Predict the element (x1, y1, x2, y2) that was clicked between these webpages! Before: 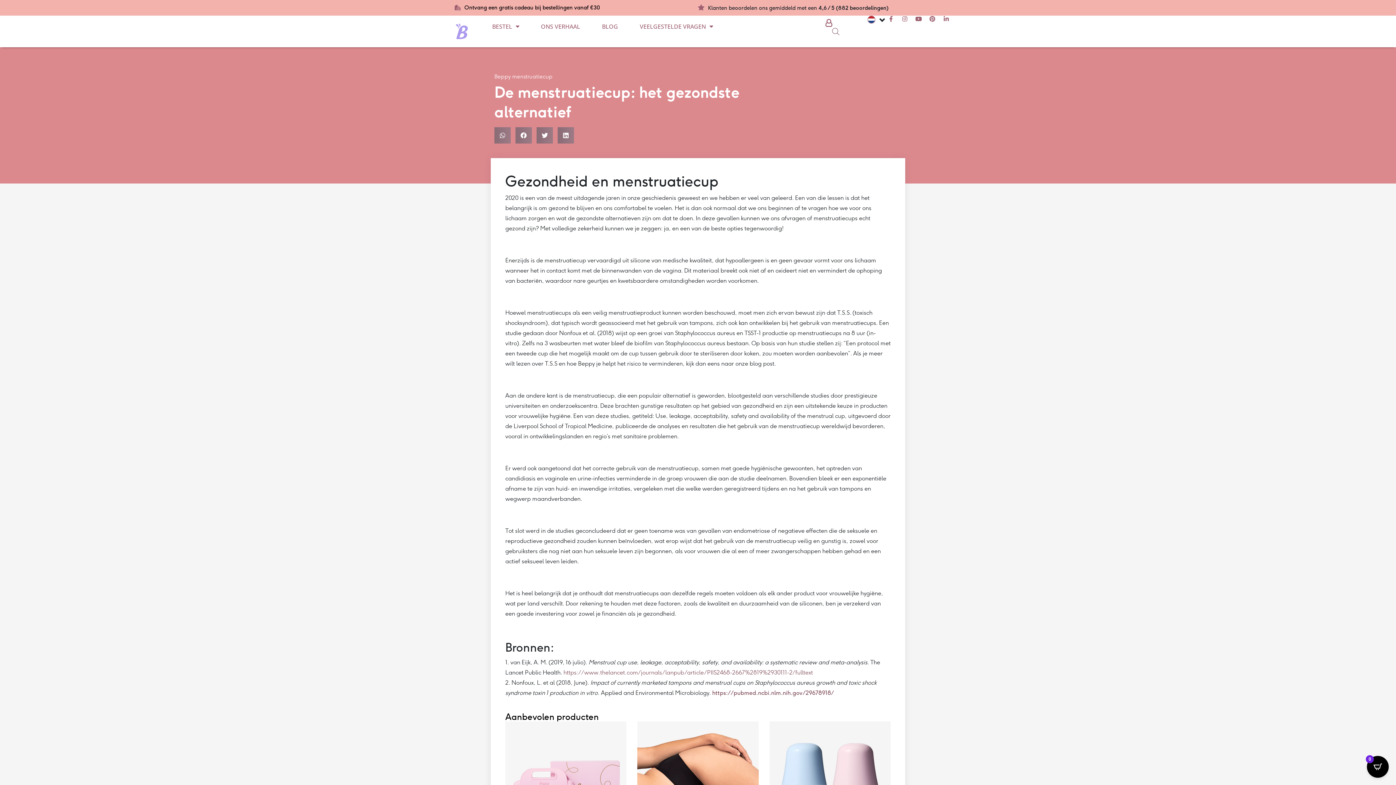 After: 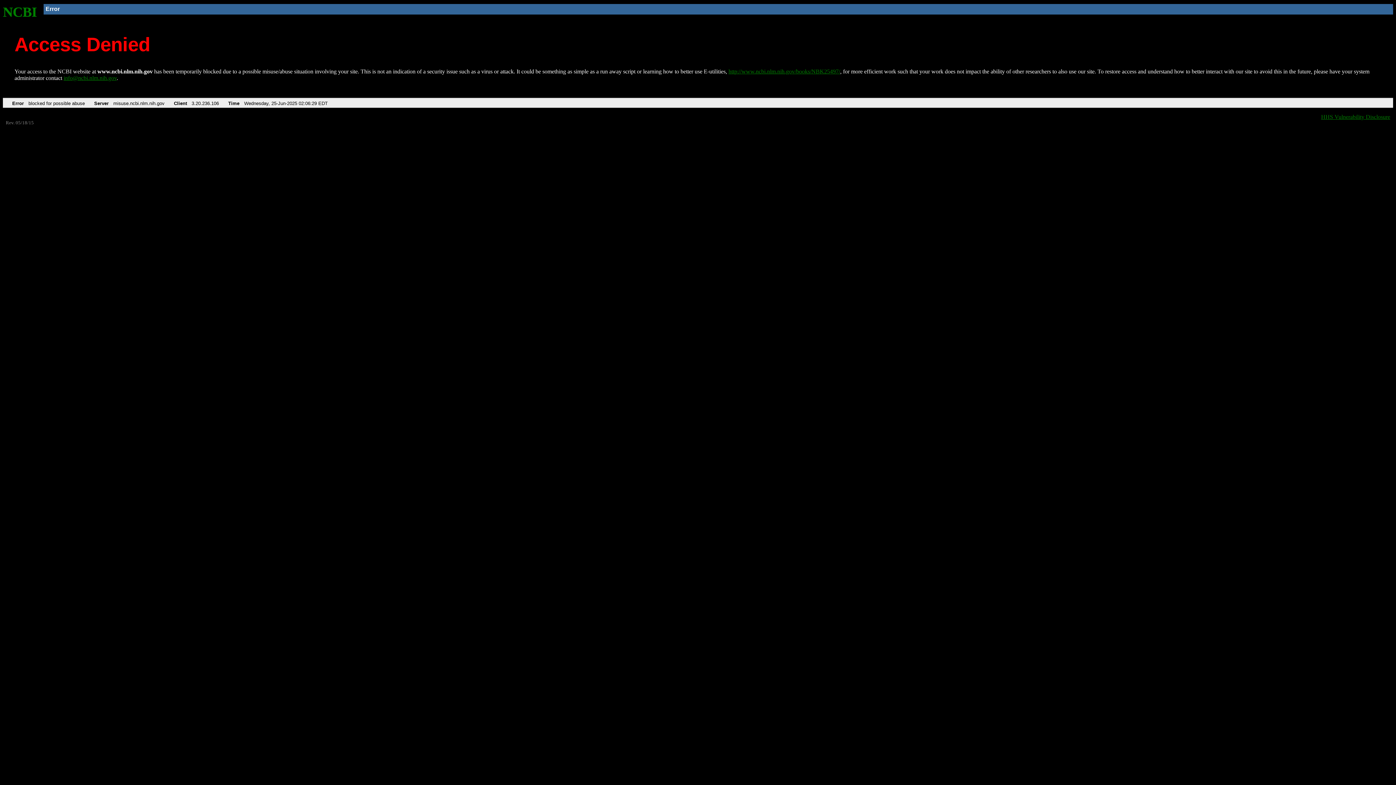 Action: label: https://pubmed.ncbi.nlm.nih.gov/29678918/ bbox: (712, 689, 834, 697)